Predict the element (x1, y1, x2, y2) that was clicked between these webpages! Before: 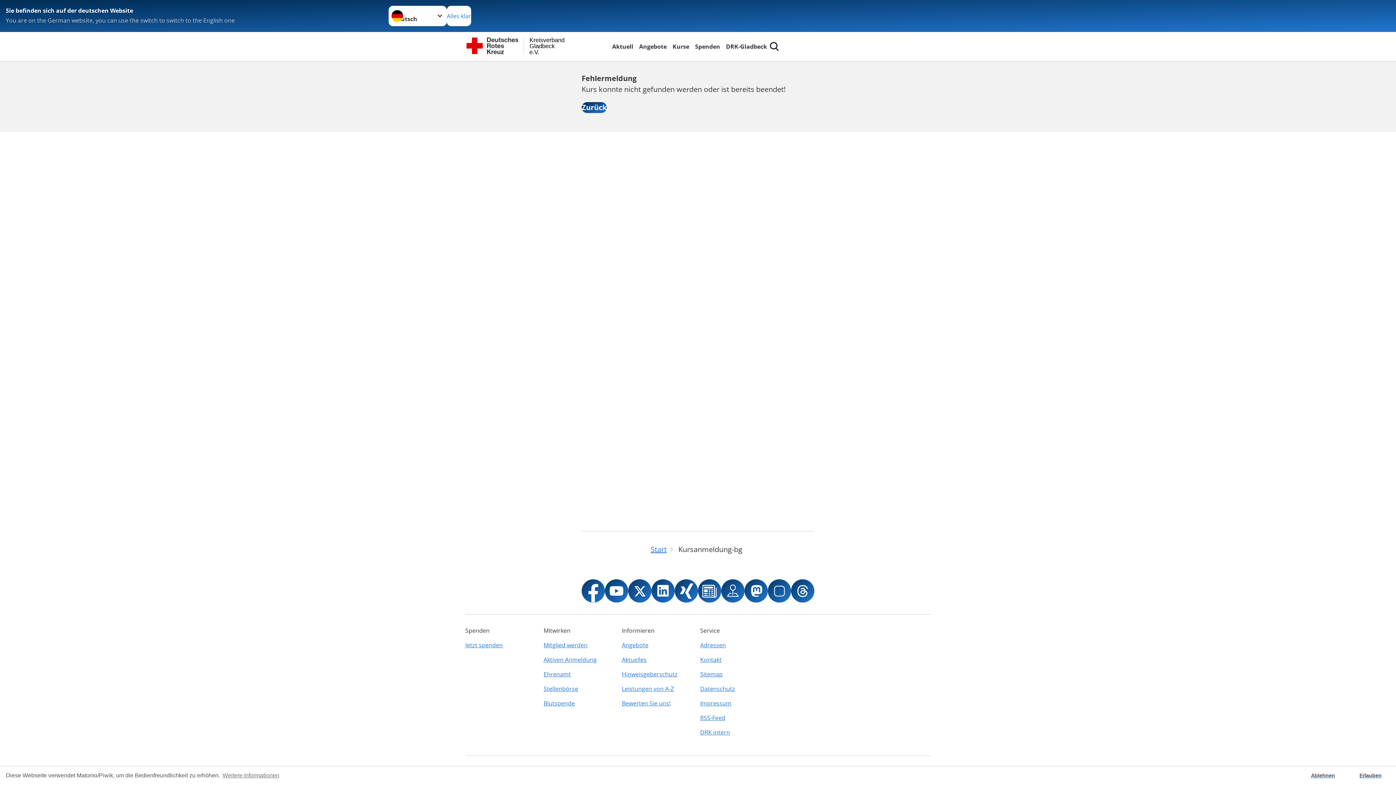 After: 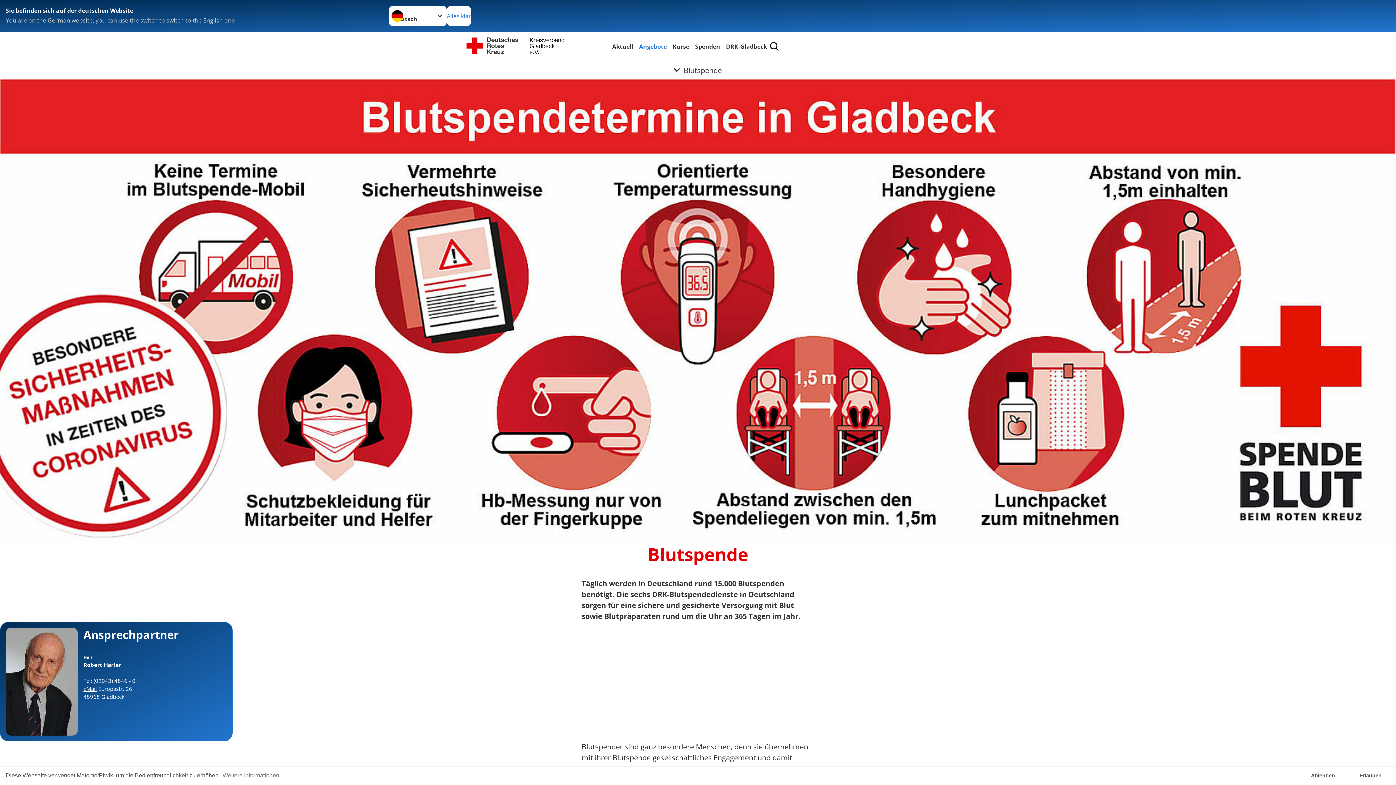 Action: bbox: (543, 696, 617, 710) label: Blutspende